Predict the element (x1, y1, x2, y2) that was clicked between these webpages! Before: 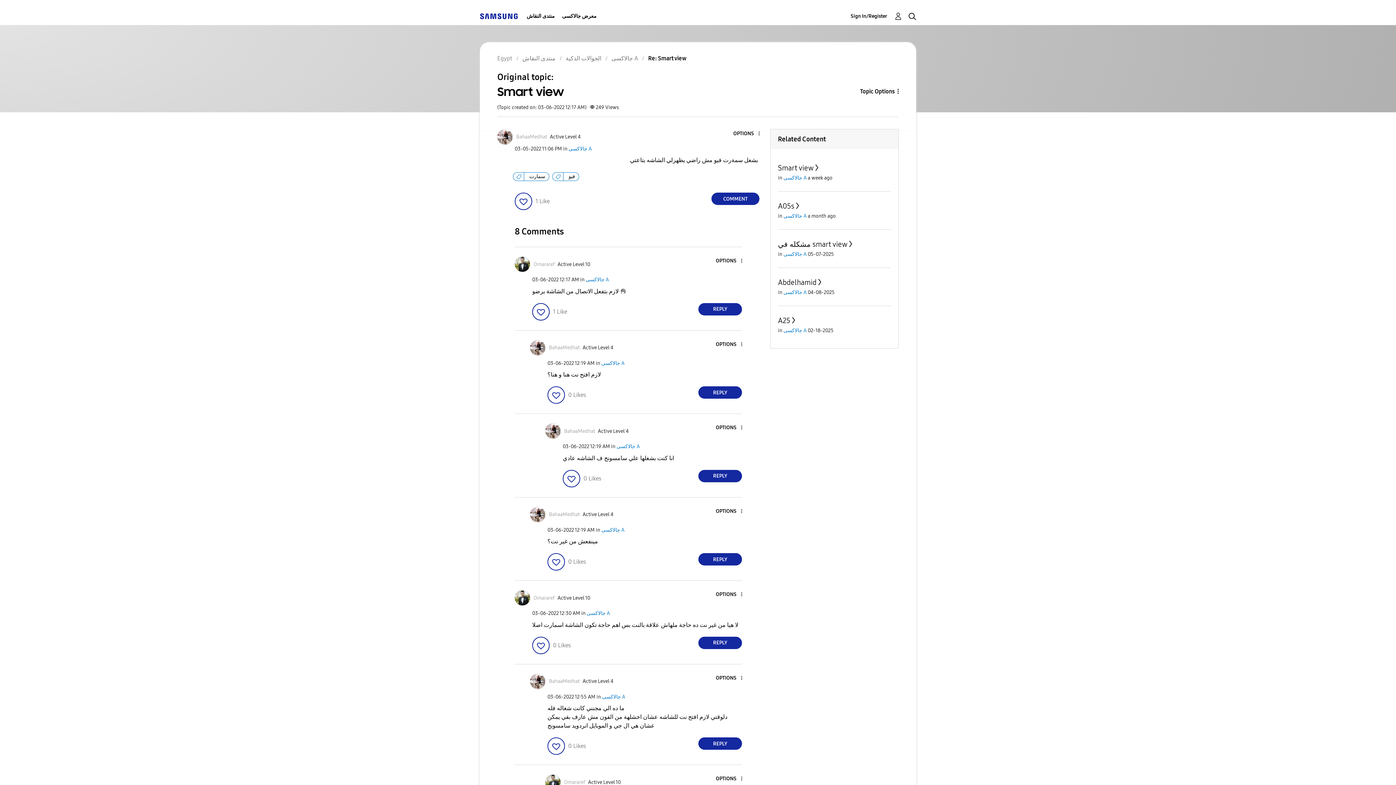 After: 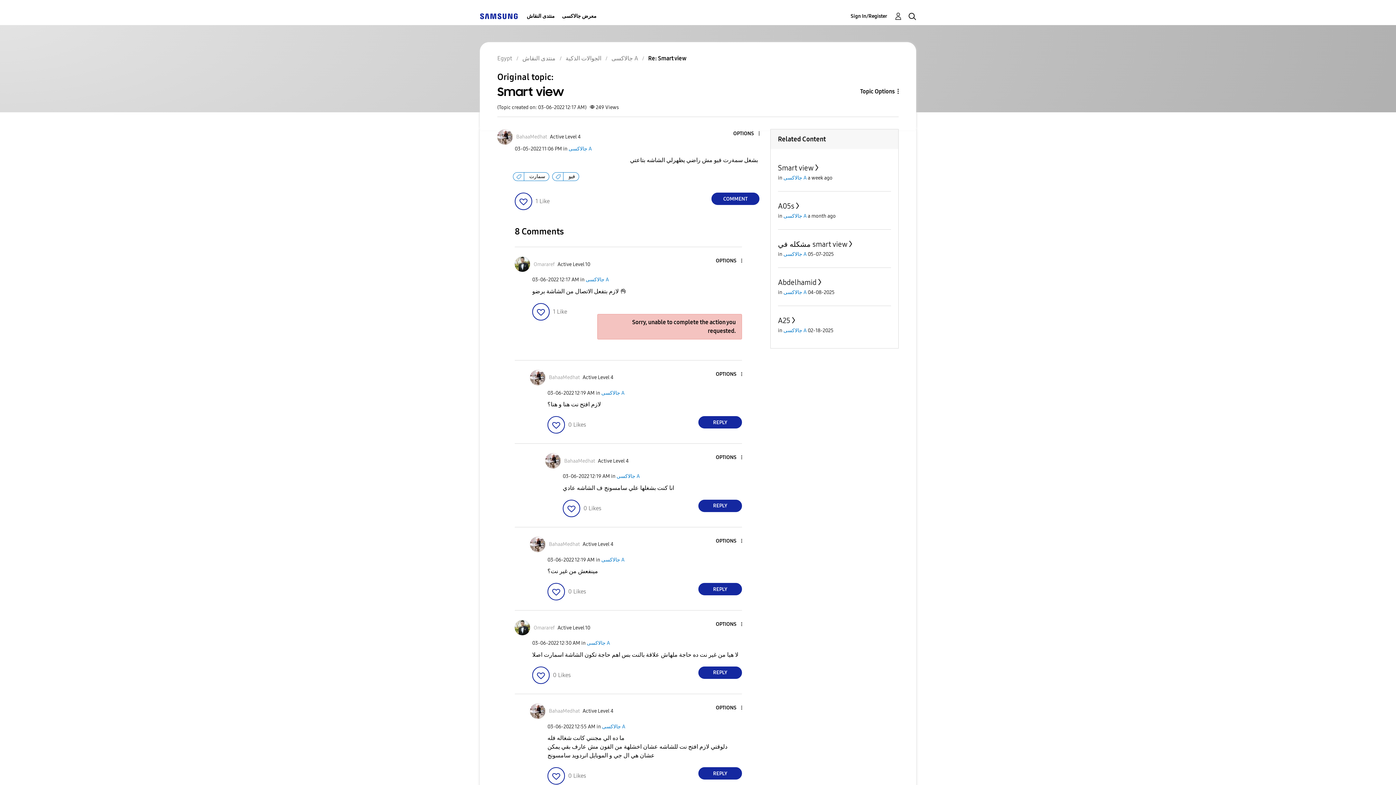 Action: bbox: (698, 303, 742, 315) label: Reply to comment